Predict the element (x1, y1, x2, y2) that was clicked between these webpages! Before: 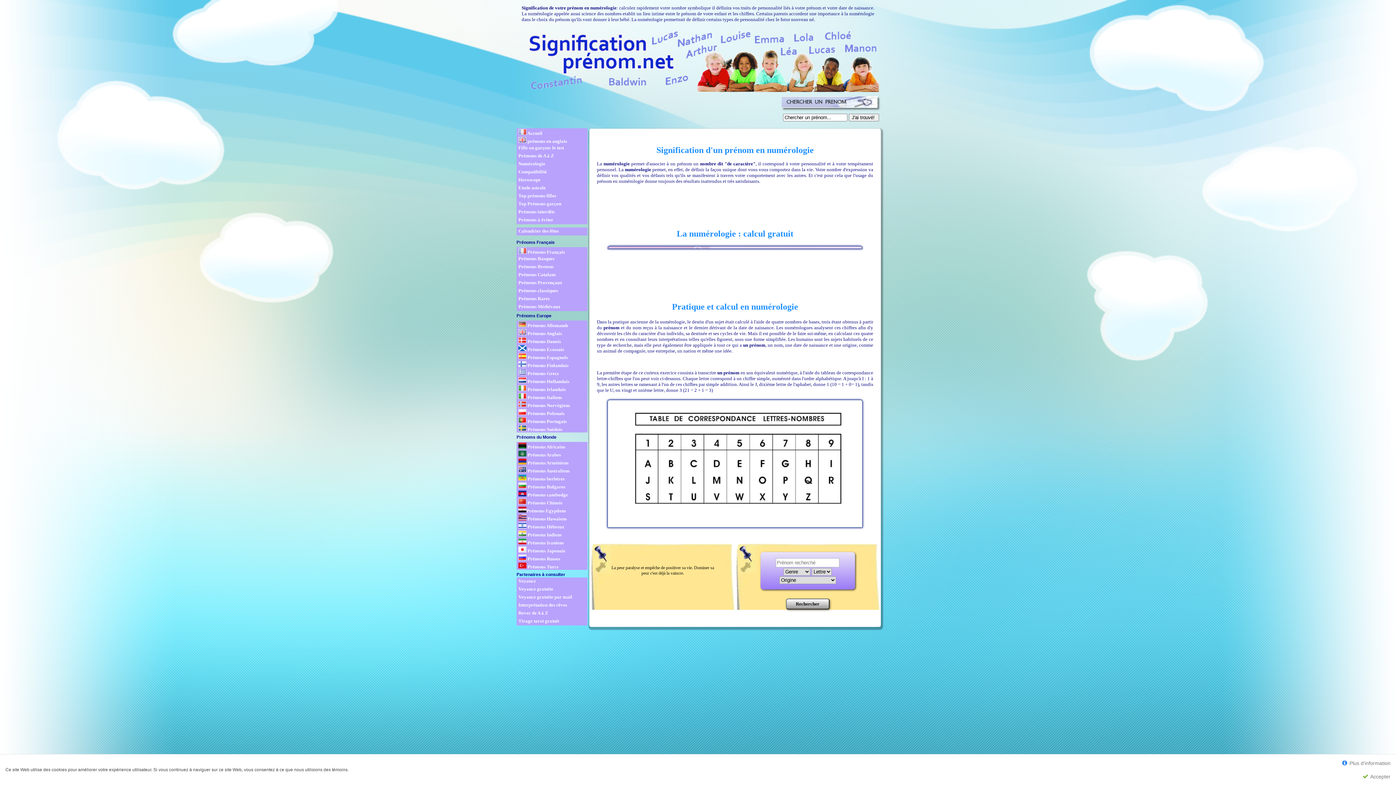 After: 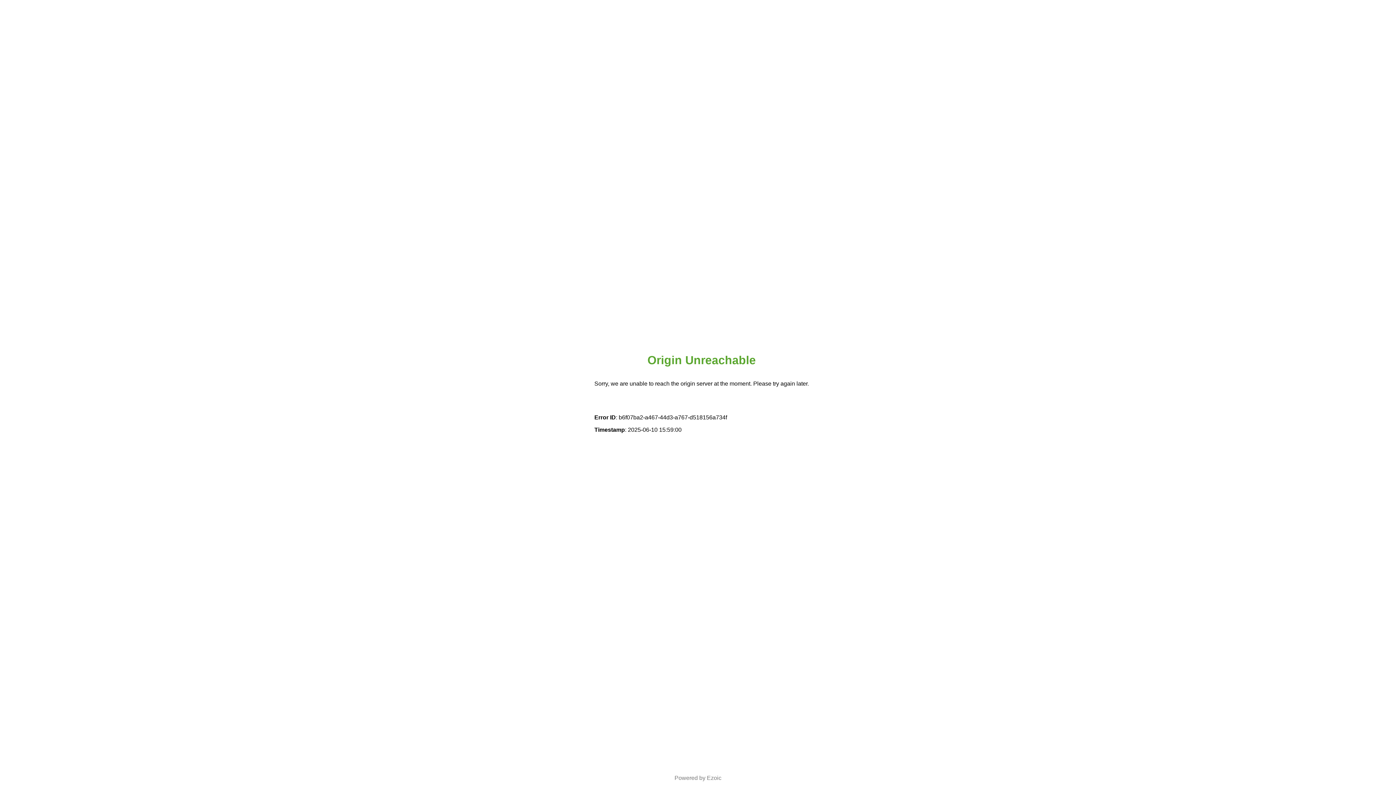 Action: bbox: (518, 578, 587, 584) label: Voyance